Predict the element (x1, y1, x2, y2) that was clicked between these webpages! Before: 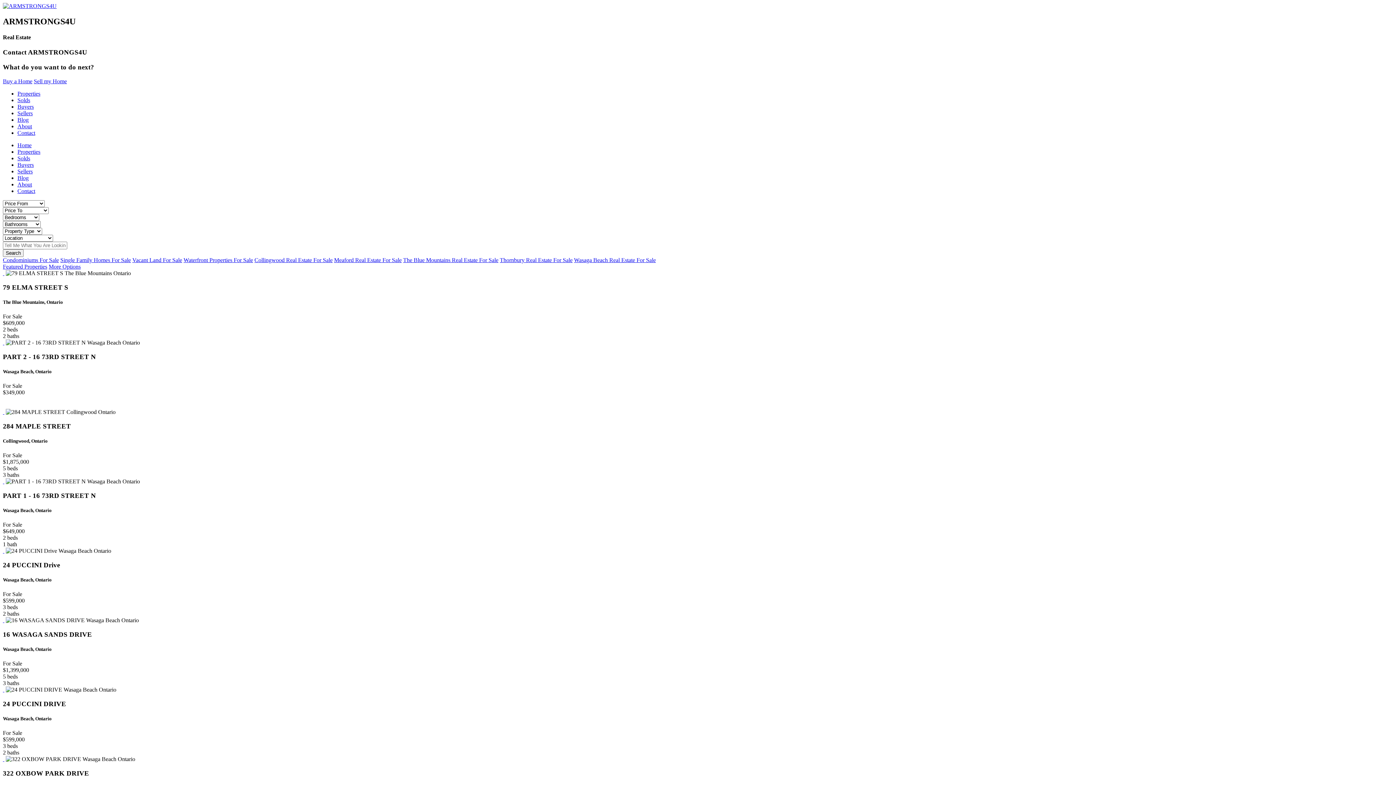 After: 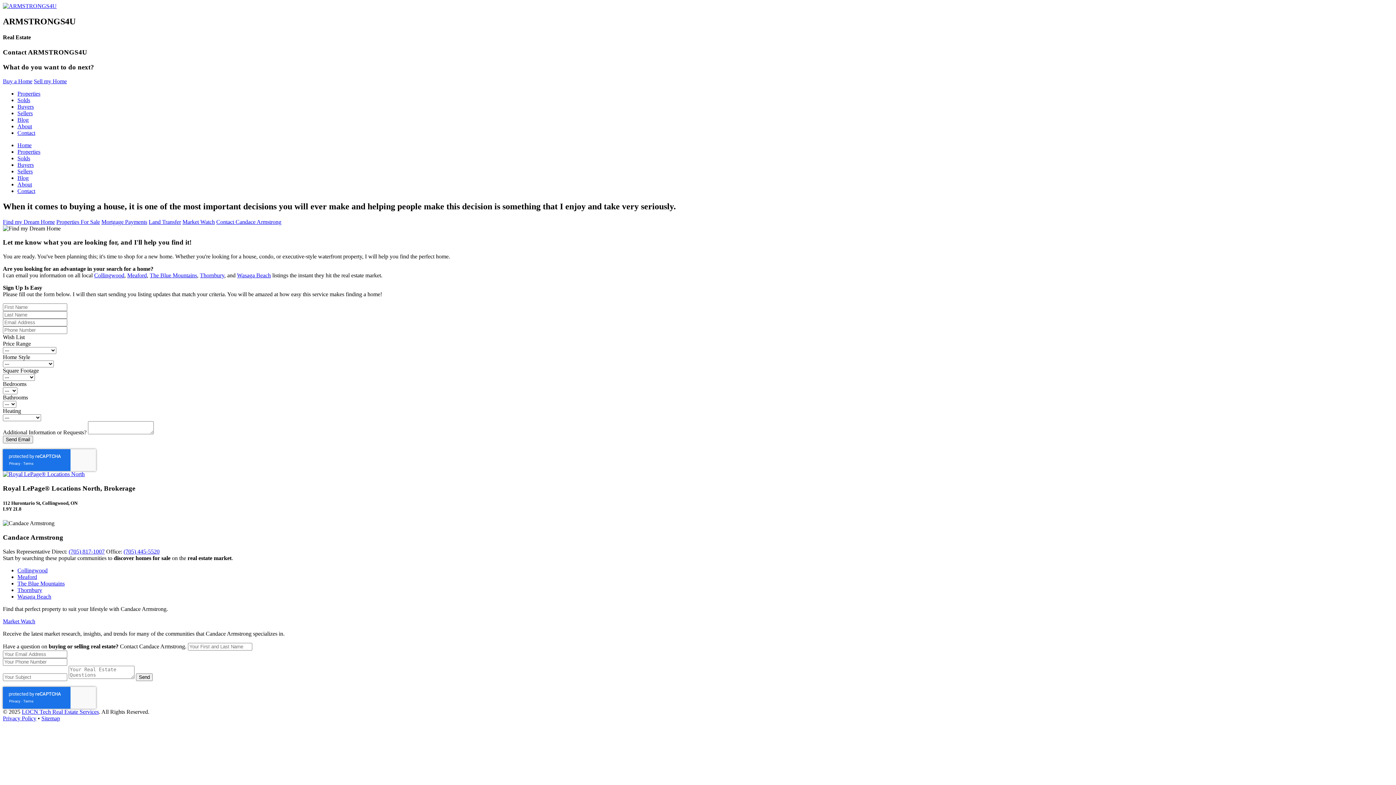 Action: bbox: (17, 161, 33, 167) label: Buyers